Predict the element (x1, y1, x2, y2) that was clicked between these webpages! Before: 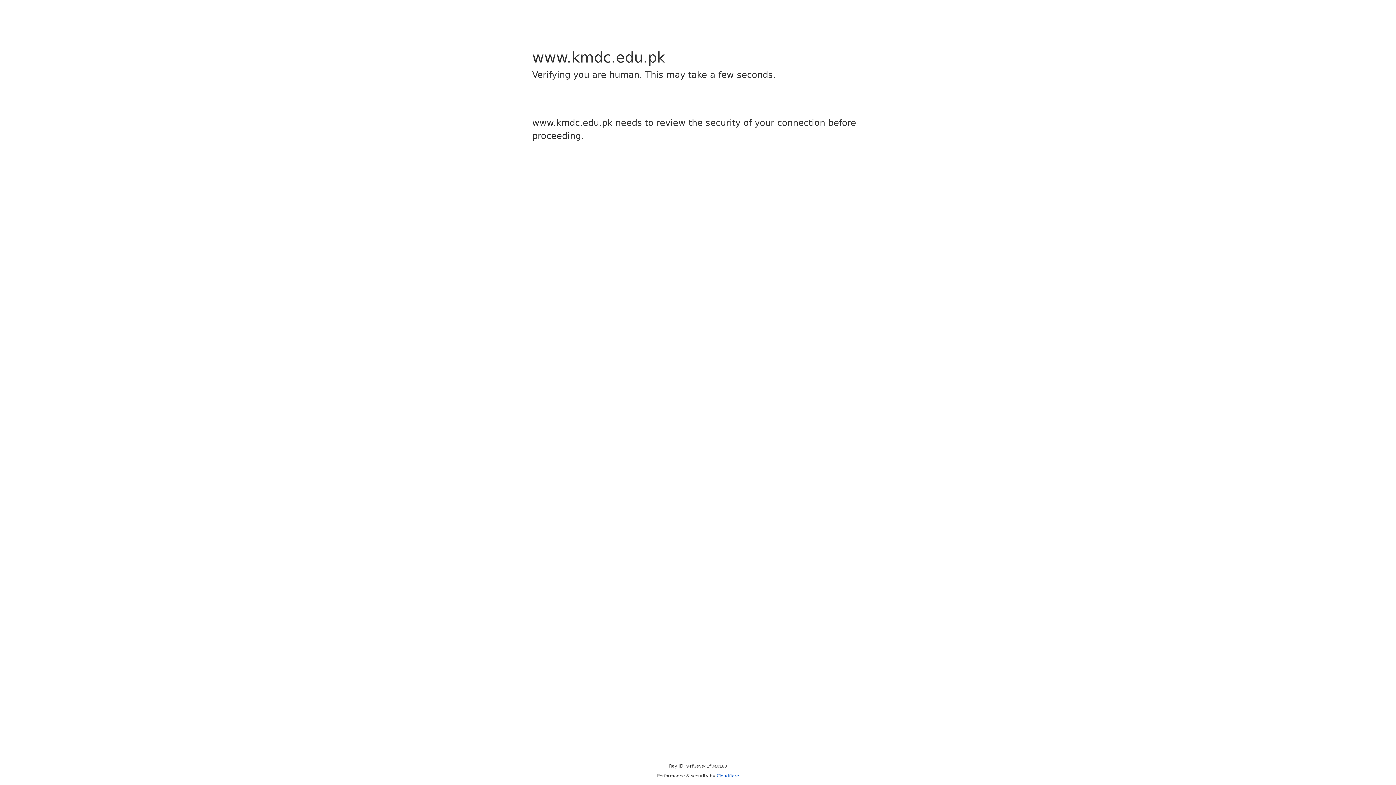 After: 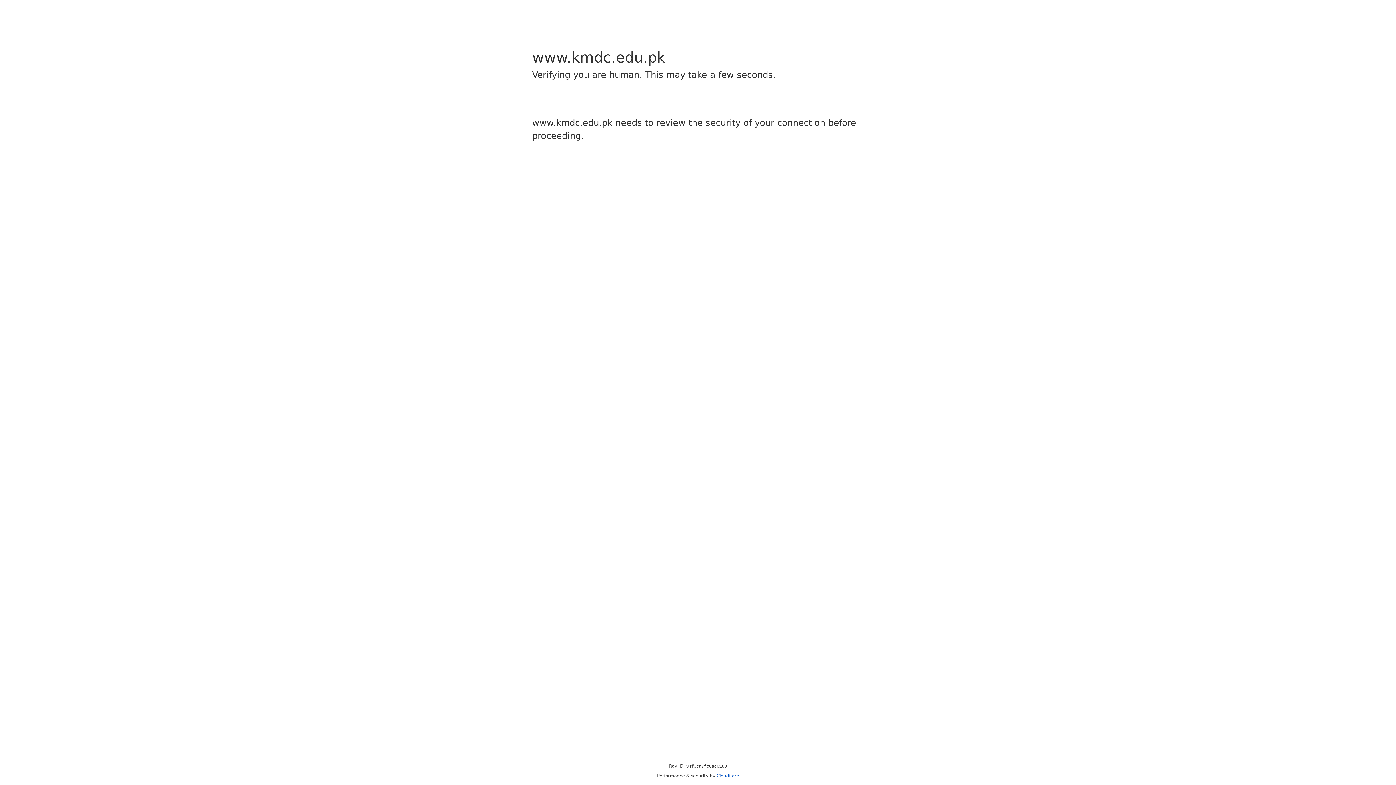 Action: bbox: (716, 773, 739, 778) label: Cloudflare